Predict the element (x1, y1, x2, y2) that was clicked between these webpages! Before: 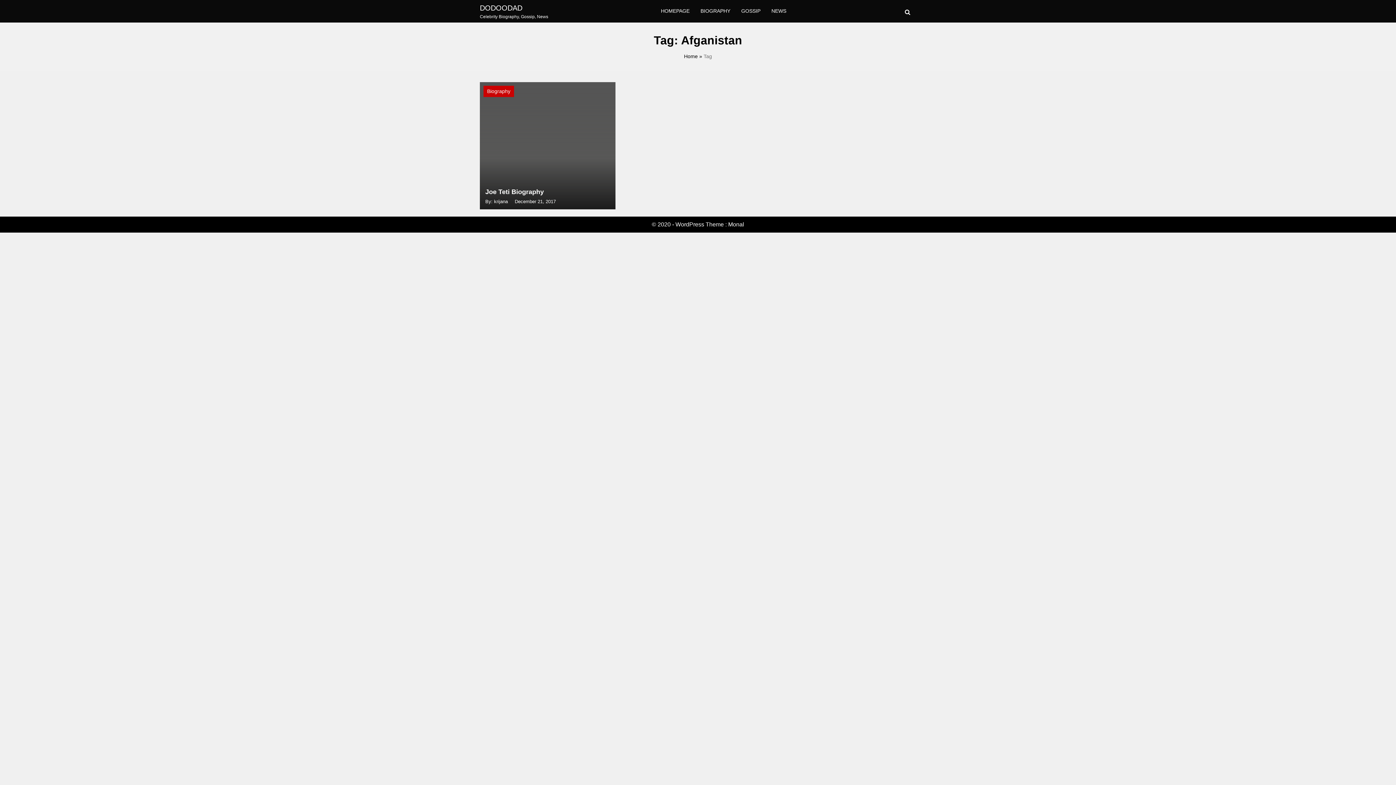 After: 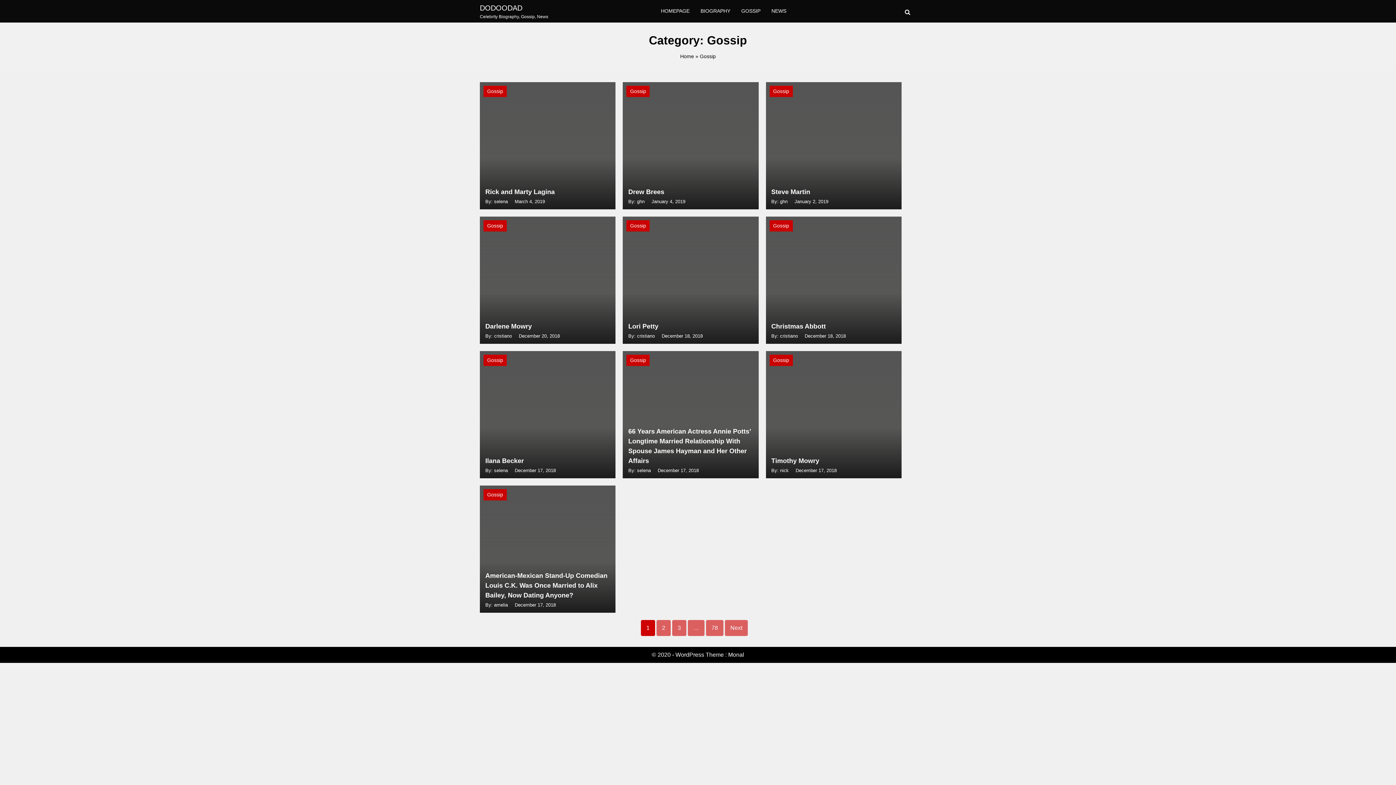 Action: label: GOSSIP bbox: (736, 0, 766, 22)